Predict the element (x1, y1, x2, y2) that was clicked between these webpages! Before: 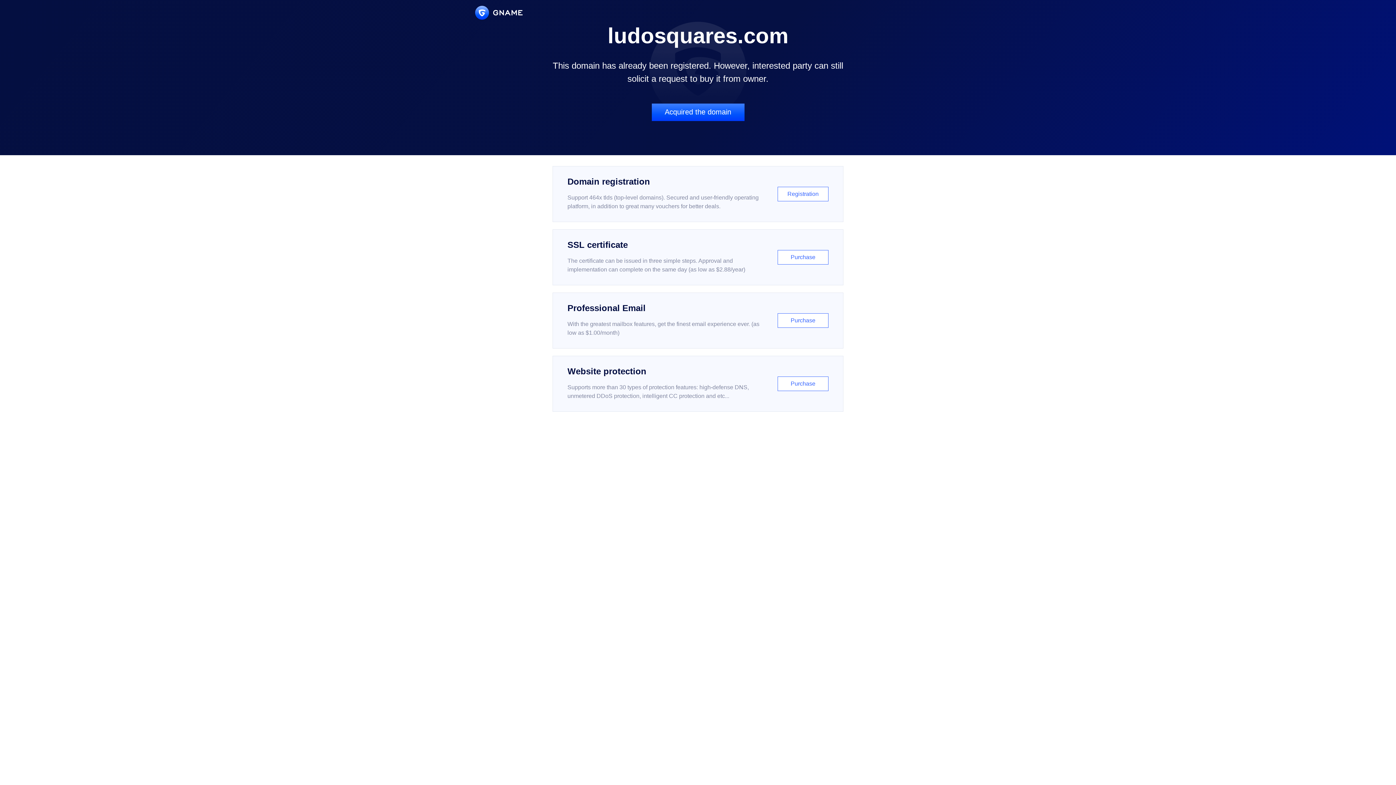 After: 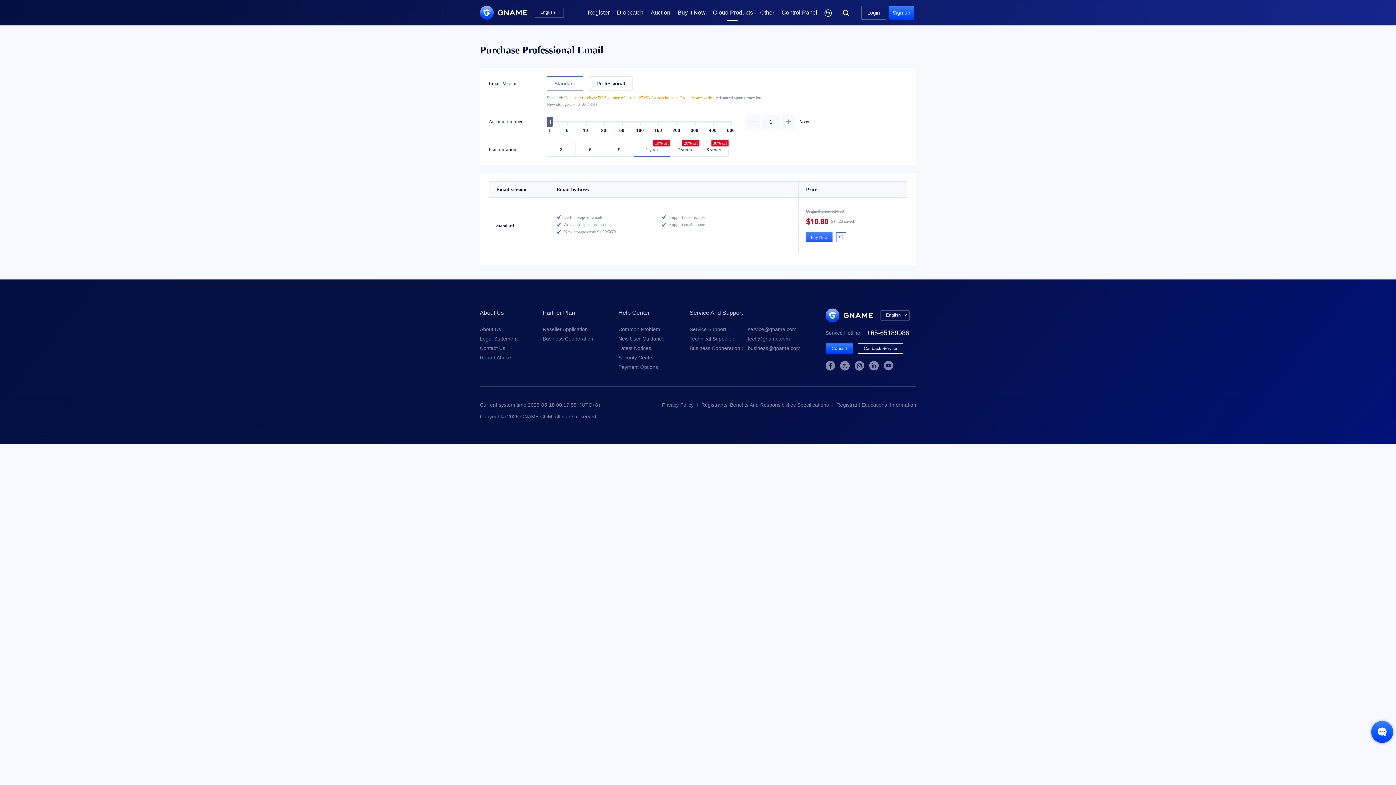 Action: label: Professional Email

With the greatest mailbox features, get the finest email experience ever. (as low as $1.00/month)

Purchase bbox: (552, 292, 843, 348)